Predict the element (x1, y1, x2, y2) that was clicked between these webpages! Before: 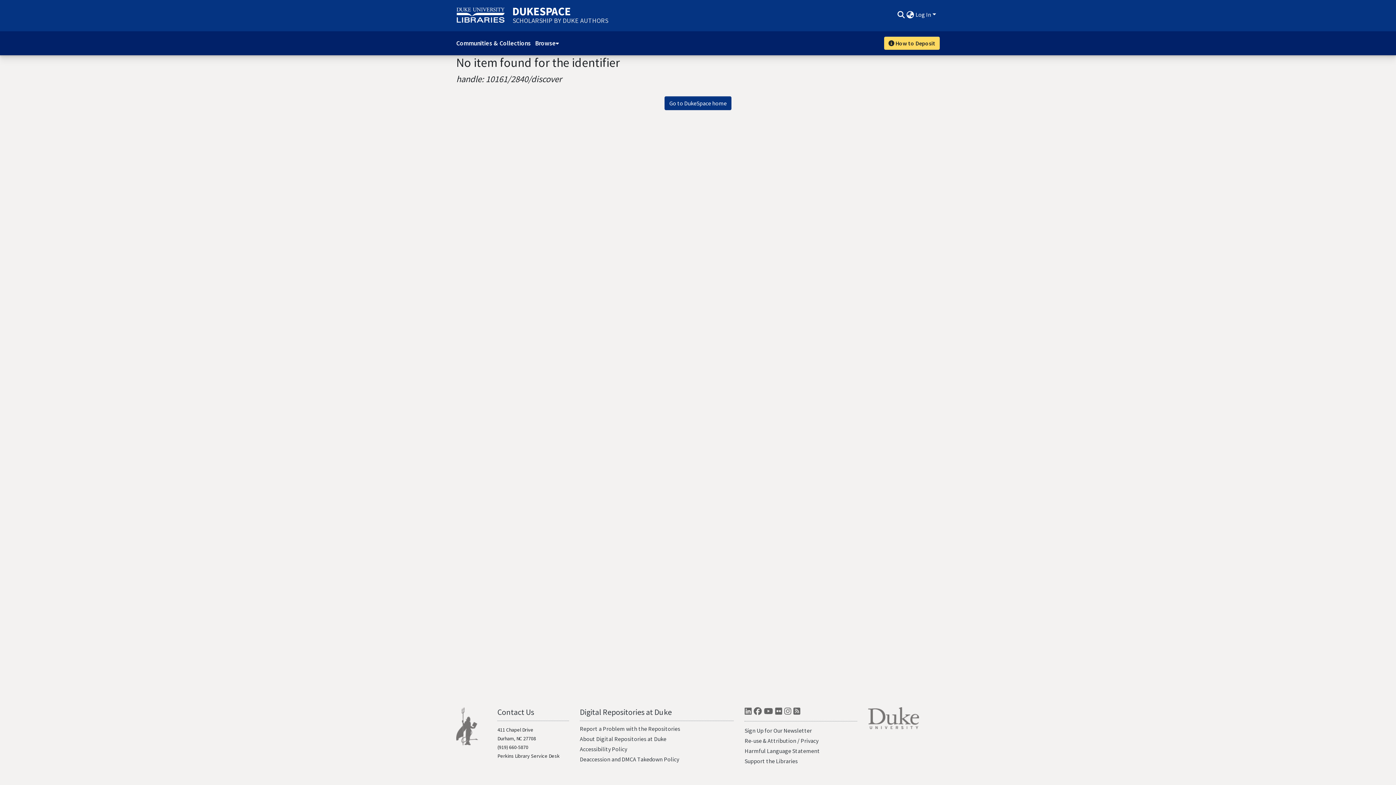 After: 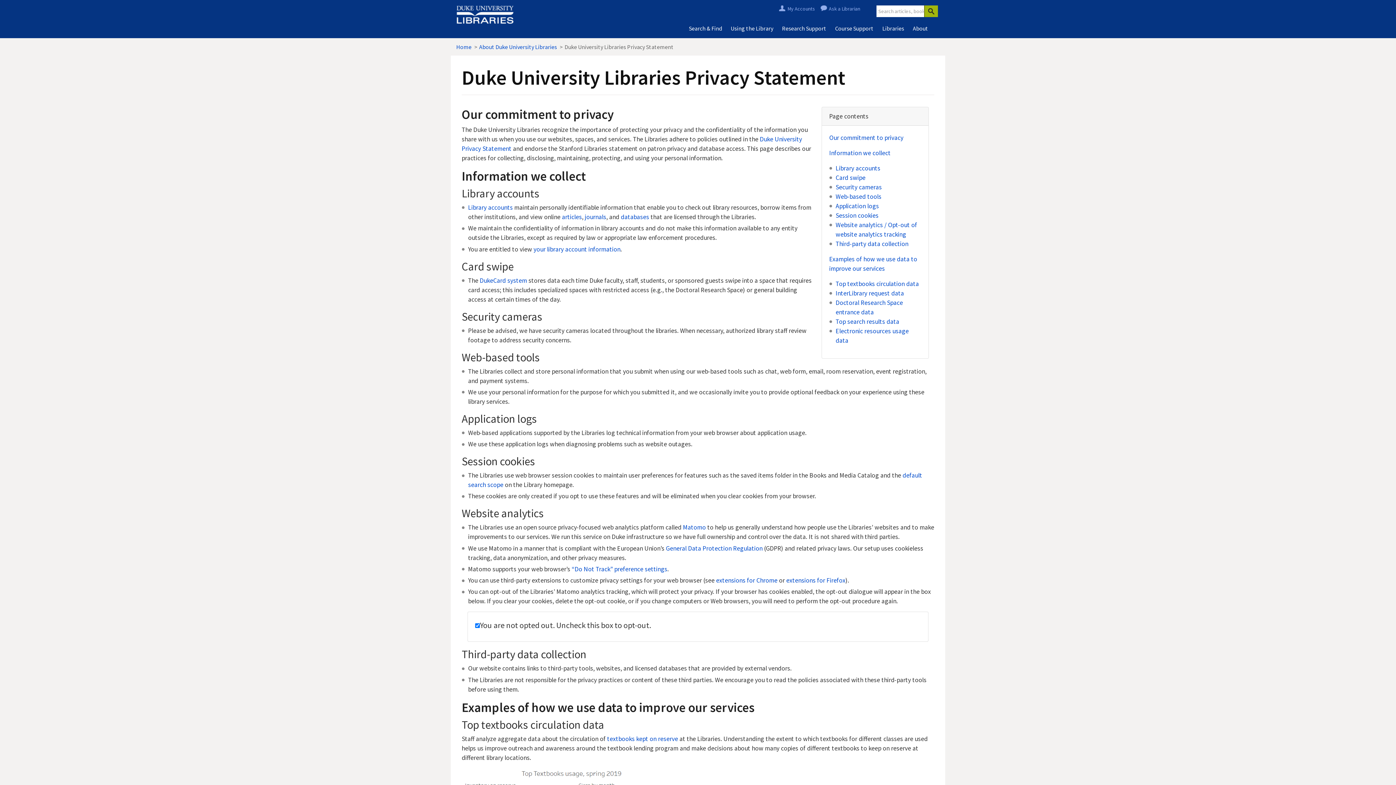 Action: label: Privacy bbox: (800, 737, 818, 744)